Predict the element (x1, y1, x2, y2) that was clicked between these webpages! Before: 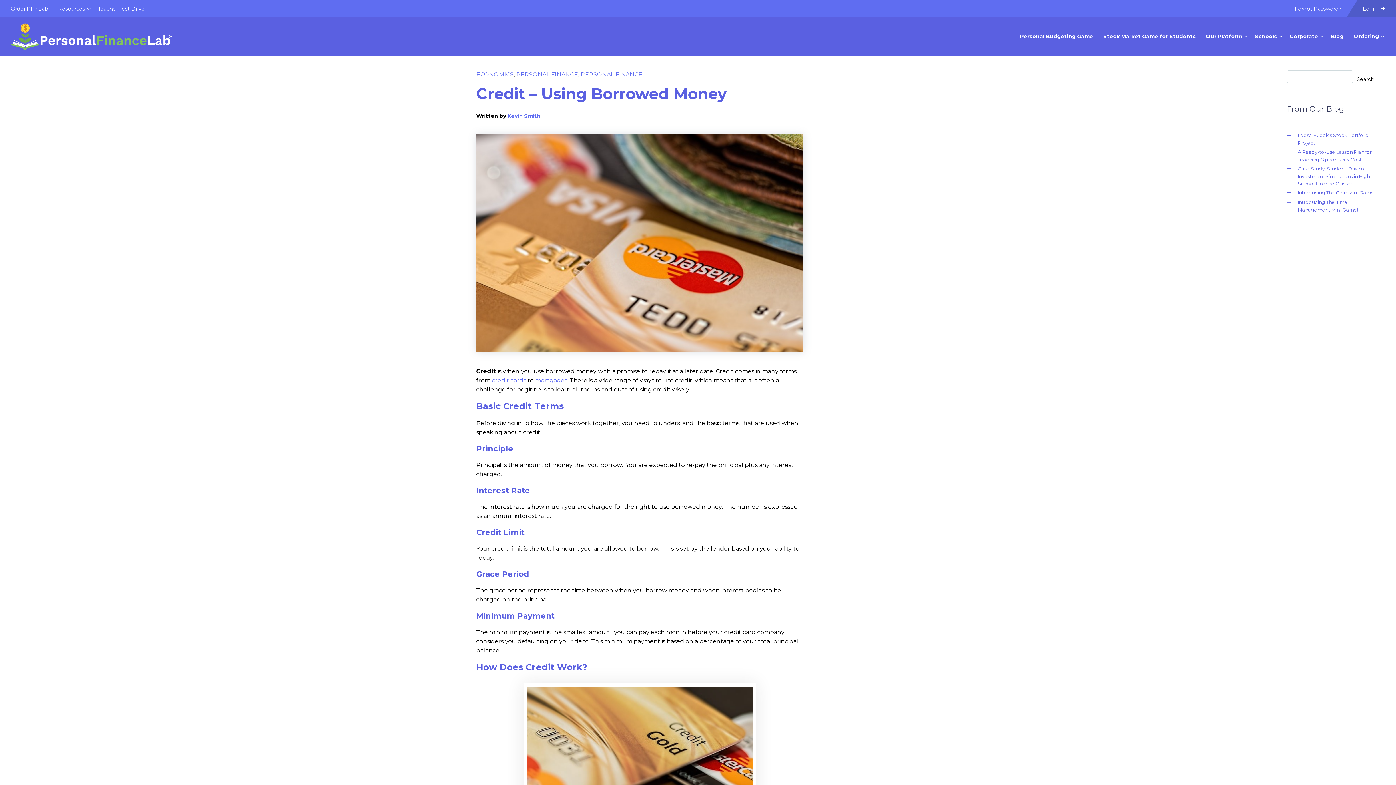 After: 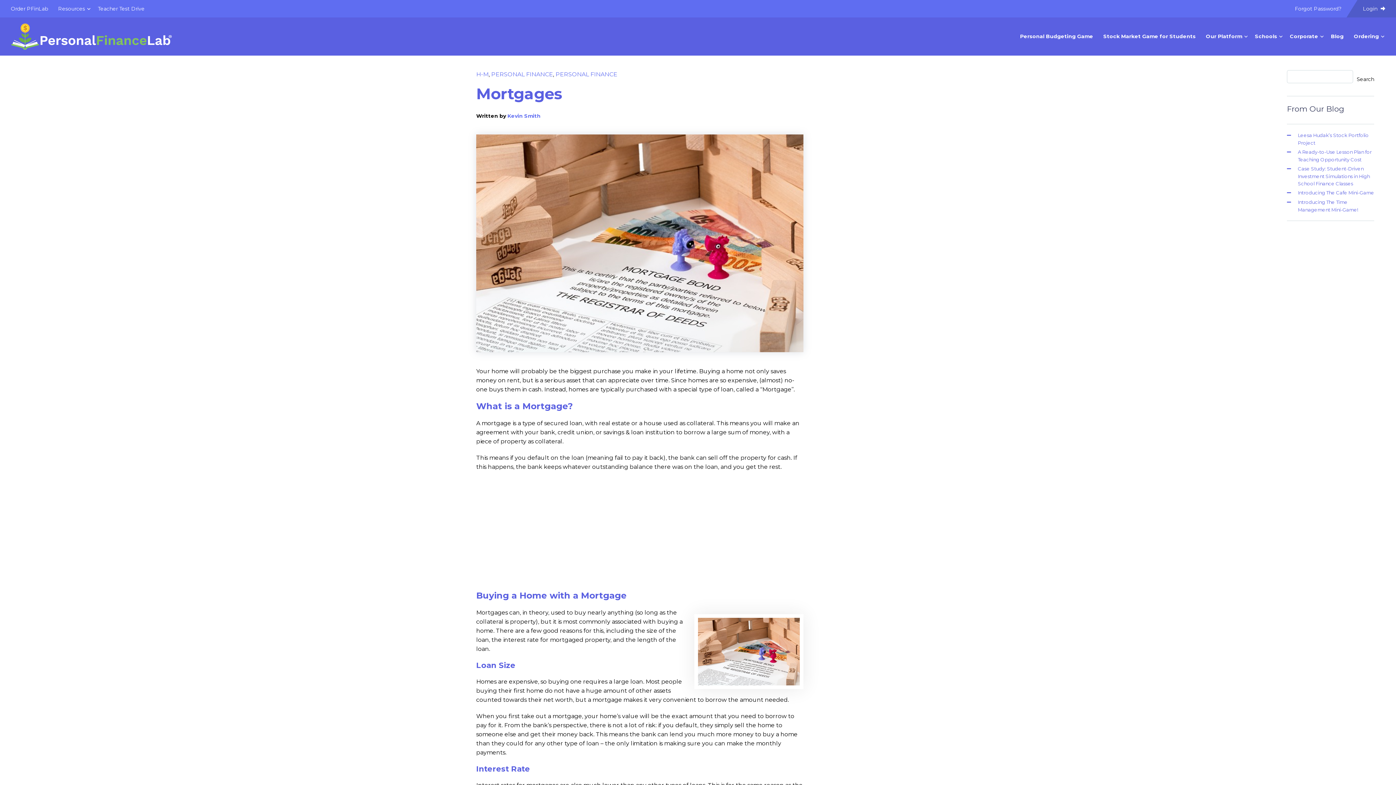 Action: bbox: (535, 376, 567, 383) label: mortgages